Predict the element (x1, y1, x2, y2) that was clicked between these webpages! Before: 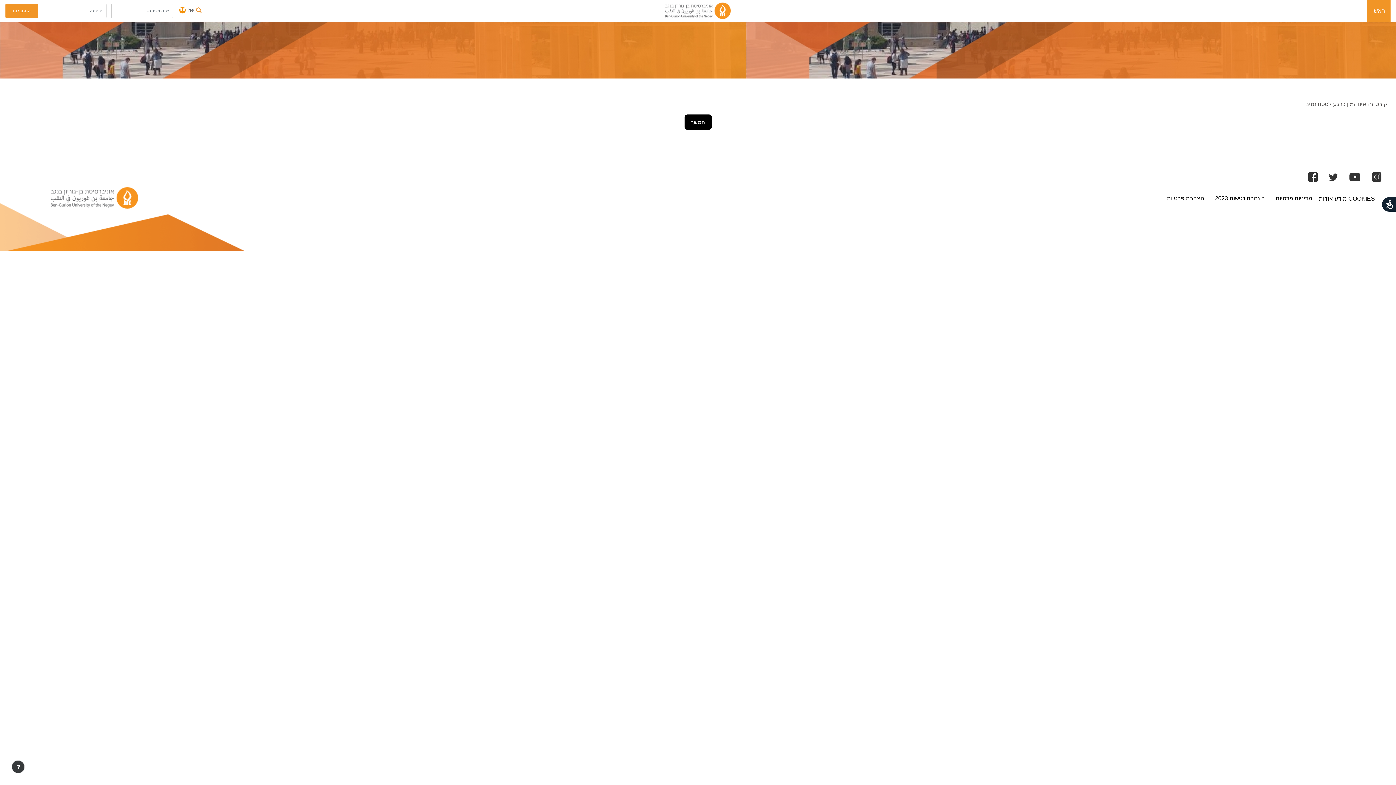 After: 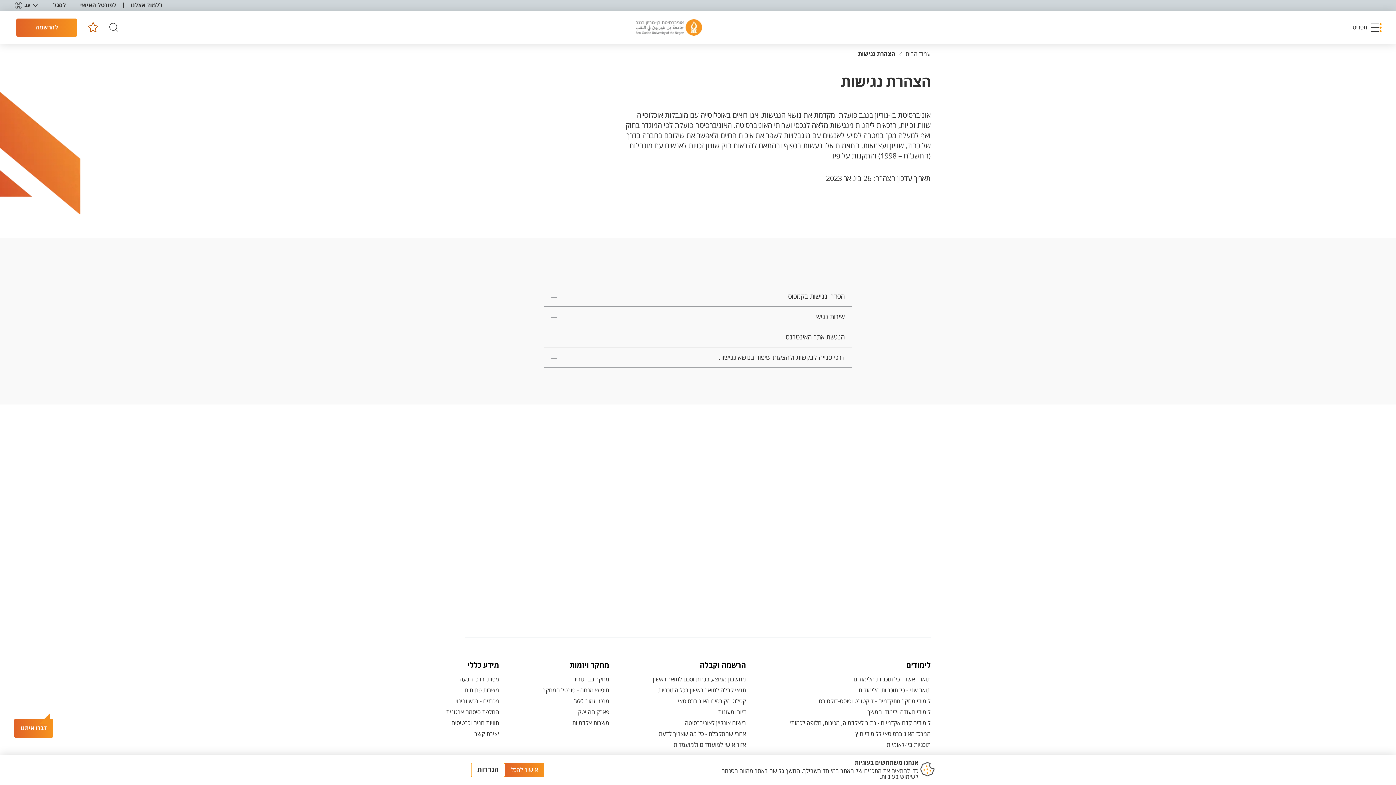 Action: label: הצהרת נגישות 2023 bbox: (1215, 194, 1265, 202)